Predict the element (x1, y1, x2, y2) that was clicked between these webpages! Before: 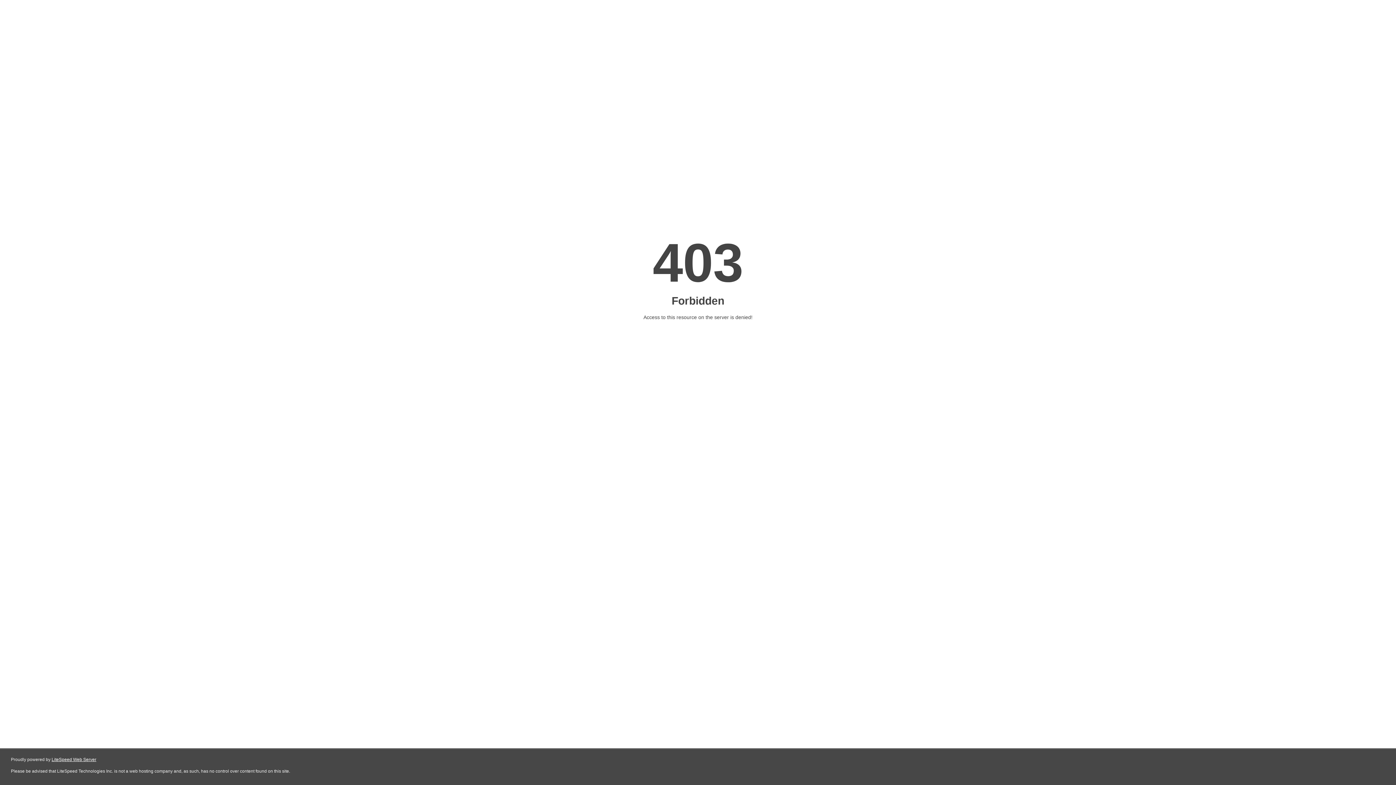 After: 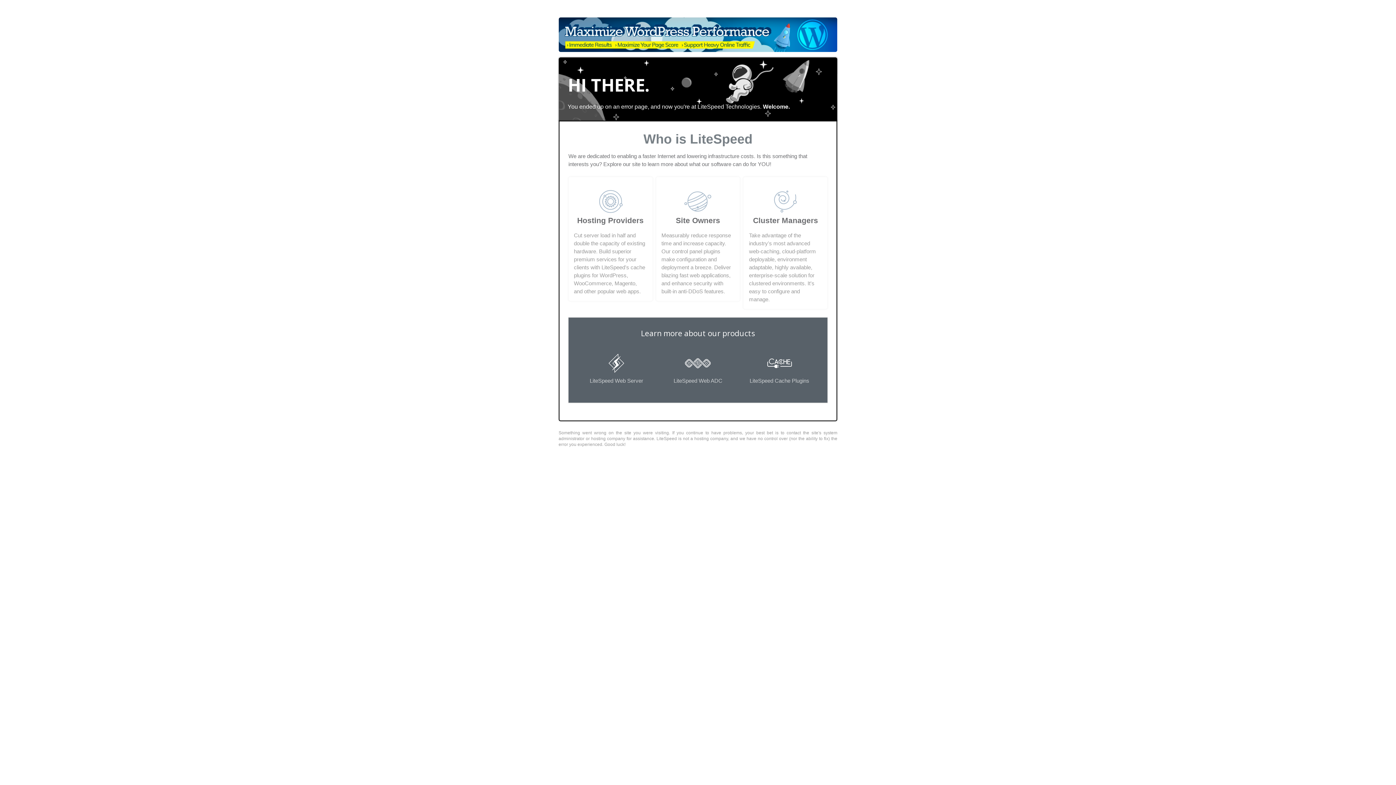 Action: bbox: (51, 757, 96, 762) label: LiteSpeed Web Server